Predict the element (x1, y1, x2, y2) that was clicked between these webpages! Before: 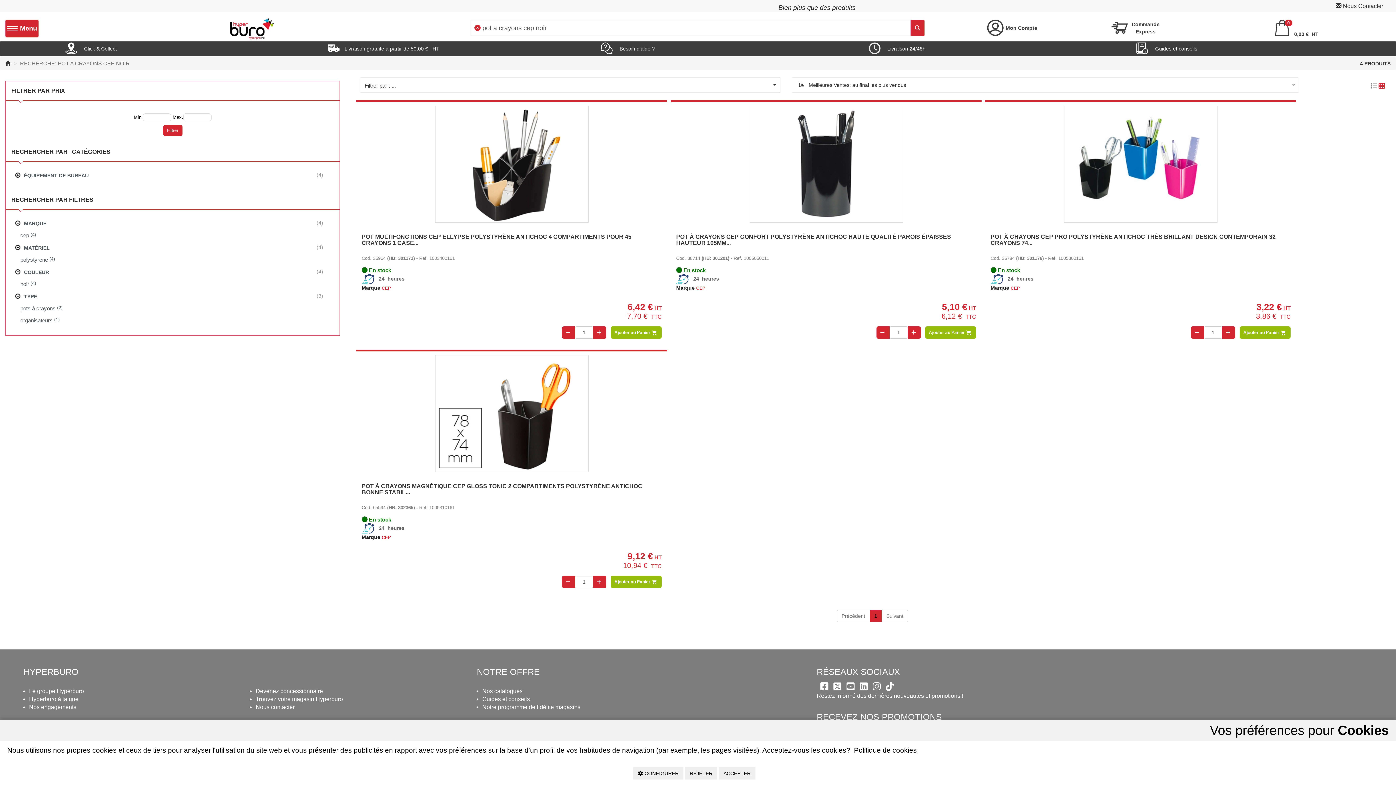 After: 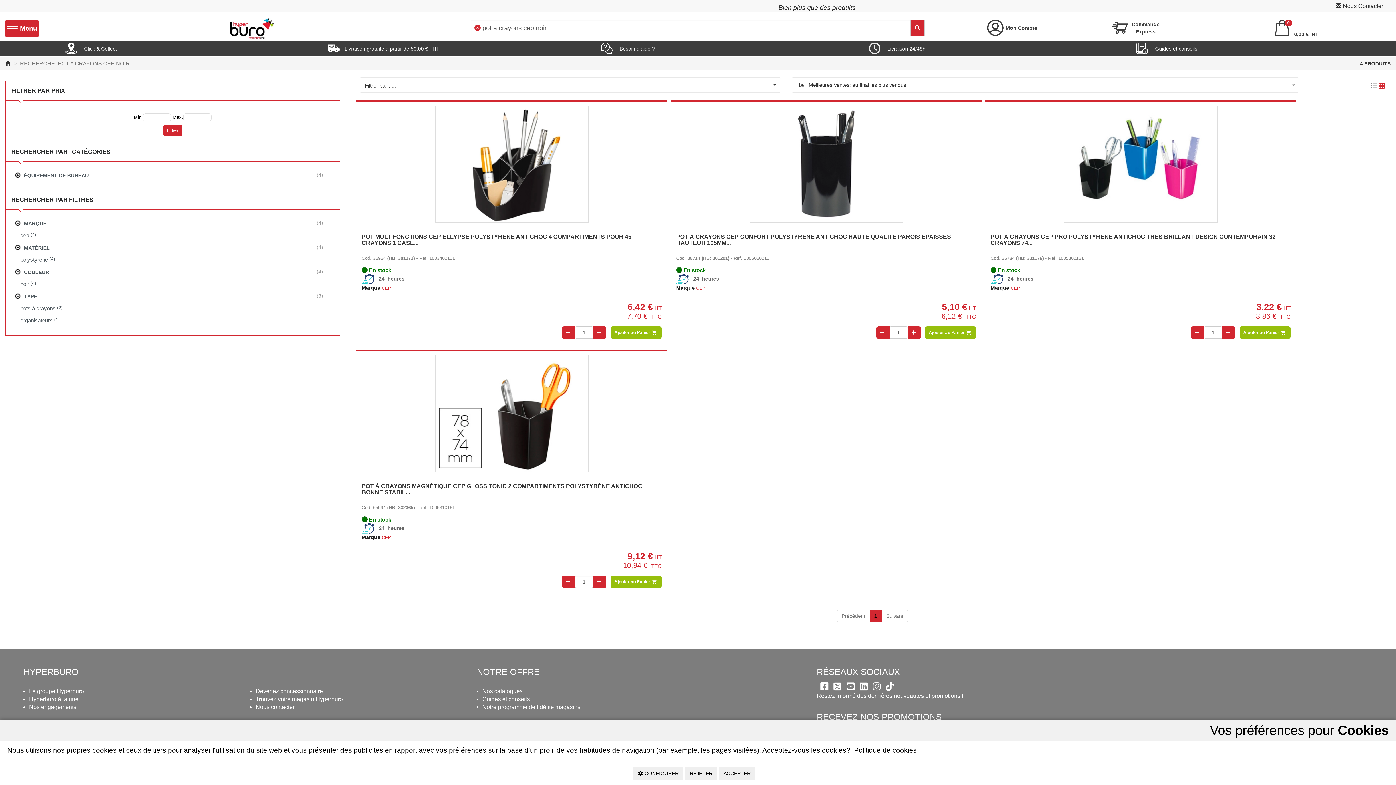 Action: label: 1 bbox: (869, 610, 882, 622)